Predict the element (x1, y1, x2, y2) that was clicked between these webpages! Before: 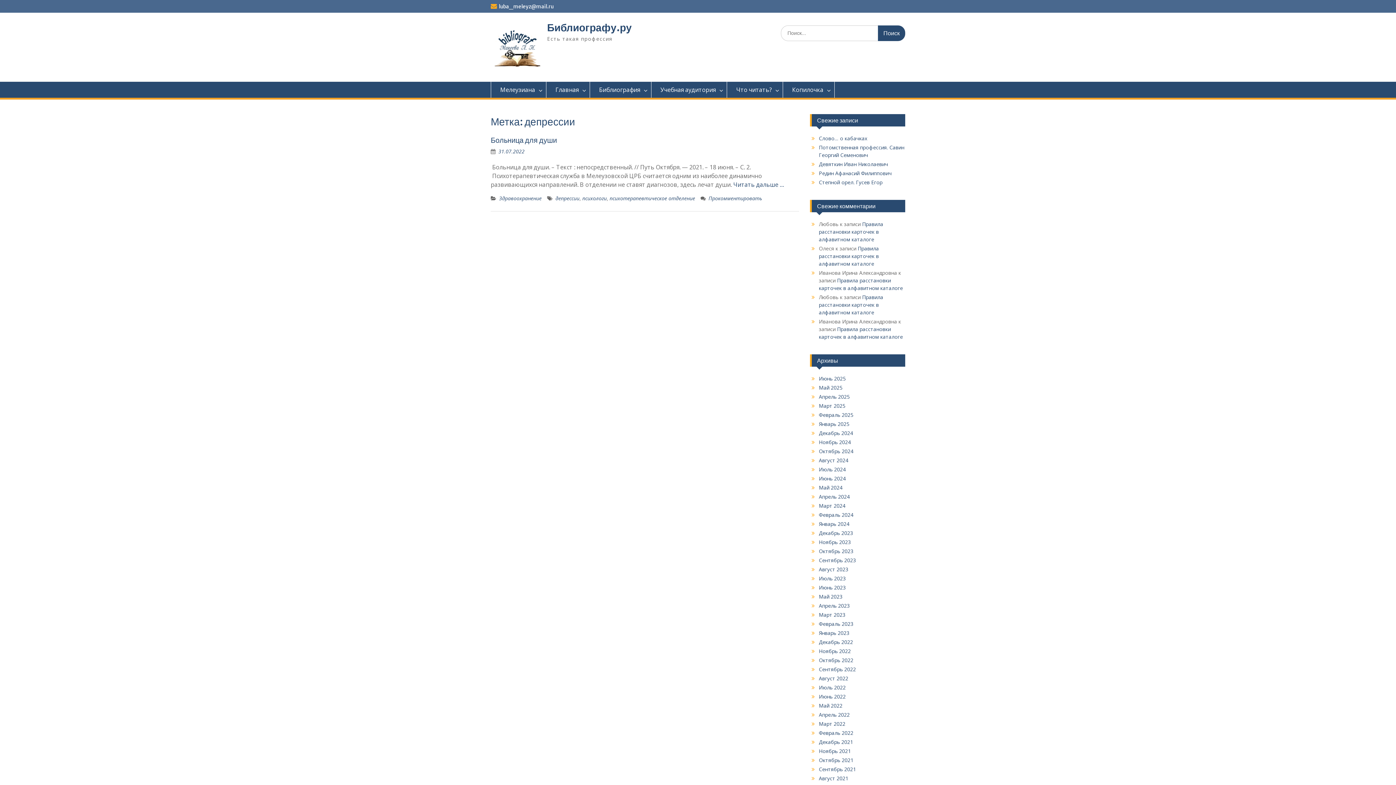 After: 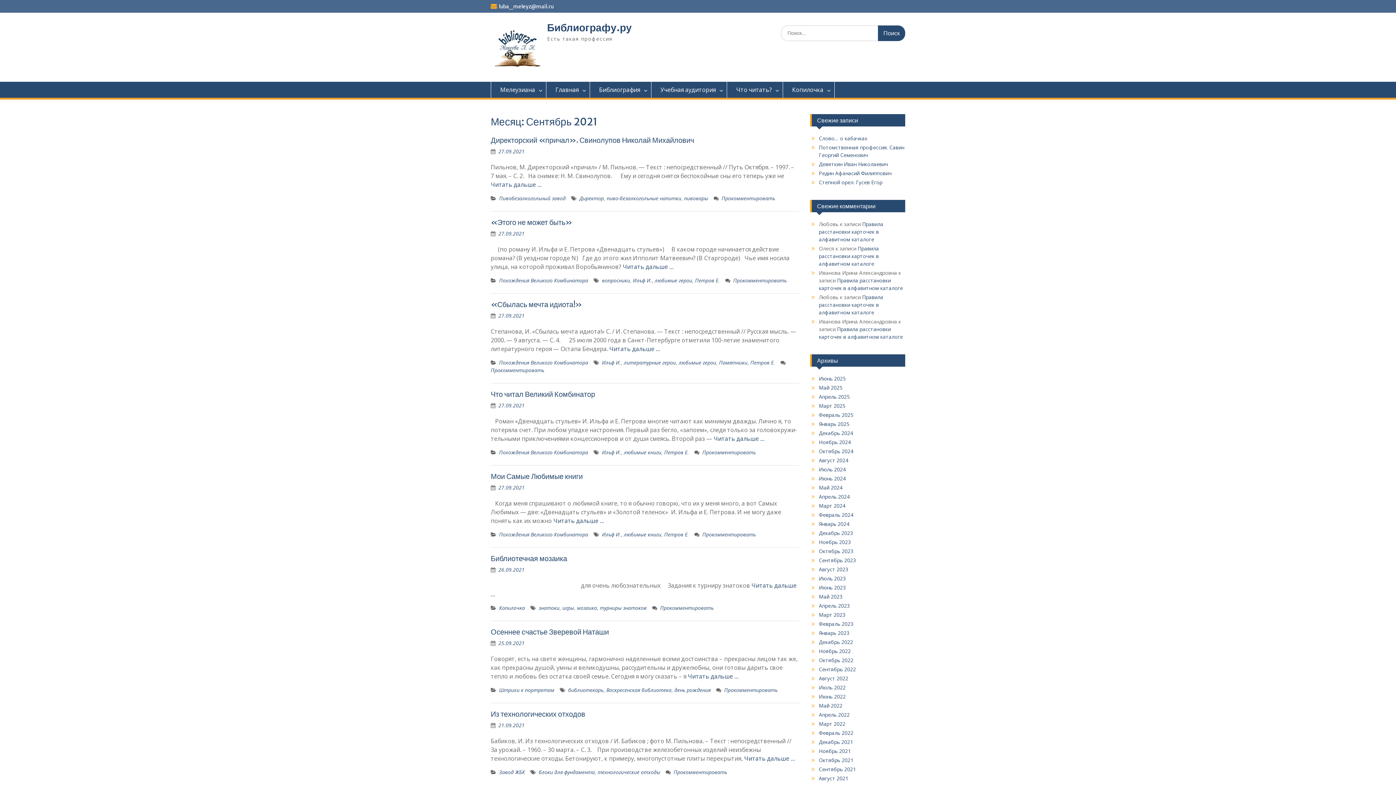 Action: bbox: (819, 766, 856, 773) label: Сентябрь 2021